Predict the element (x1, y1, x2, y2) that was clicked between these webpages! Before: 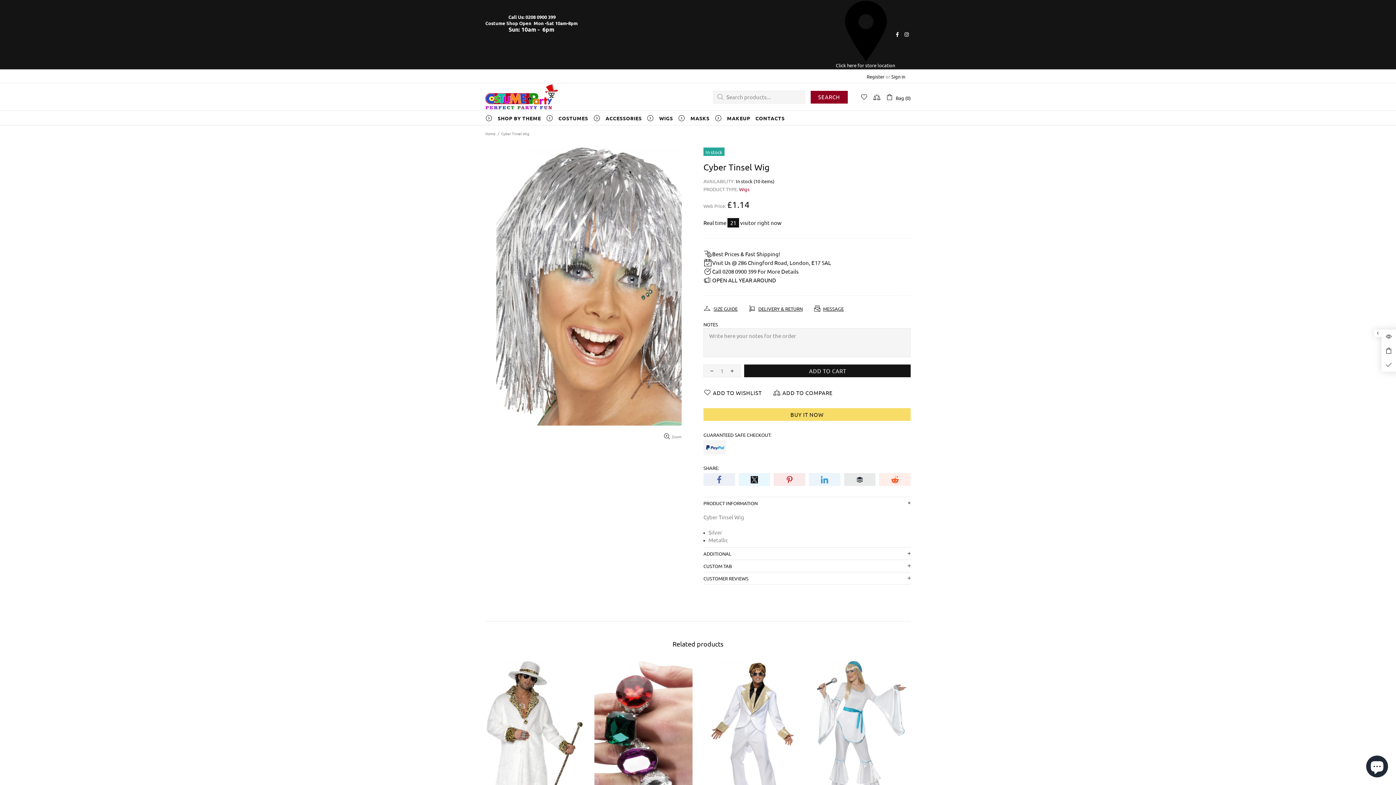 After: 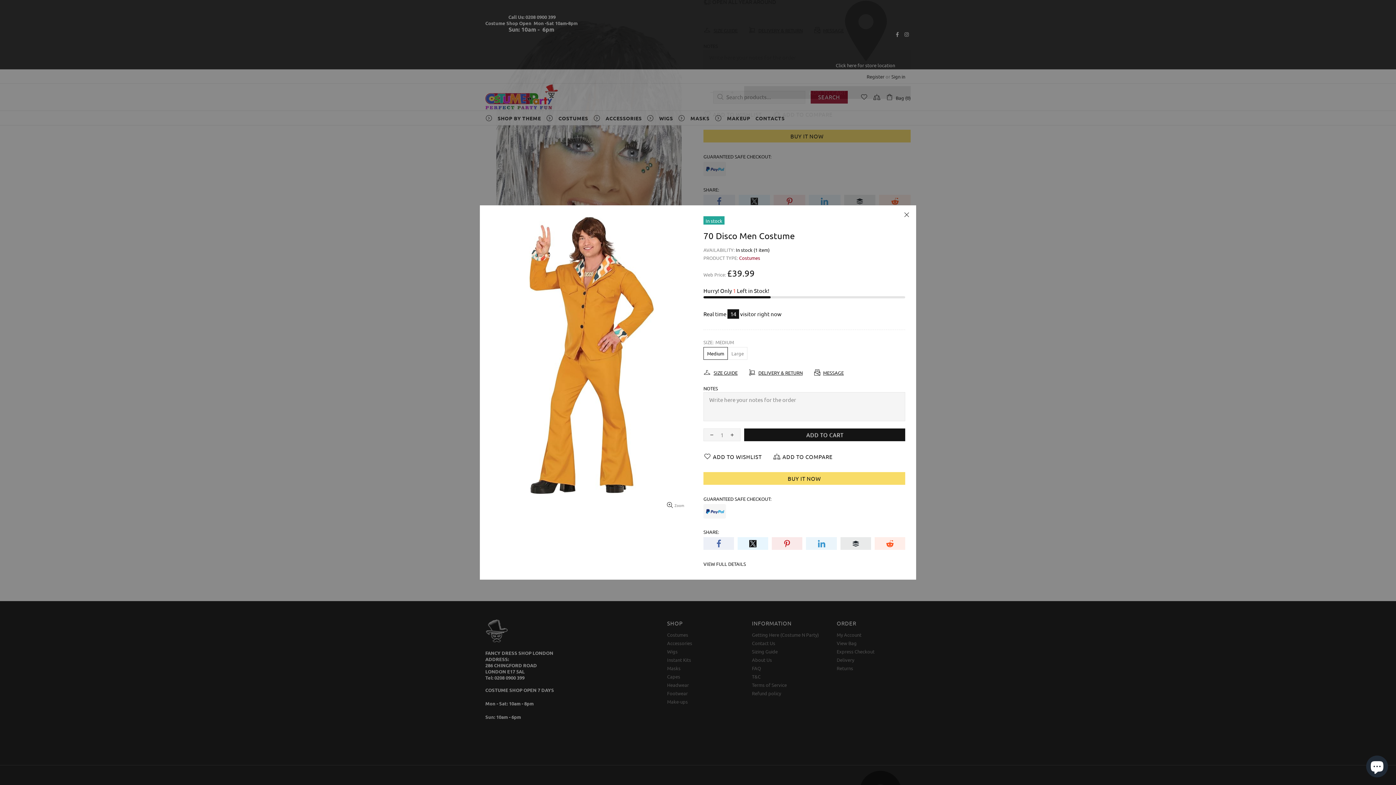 Action: bbox: (894, 665, 907, 677)